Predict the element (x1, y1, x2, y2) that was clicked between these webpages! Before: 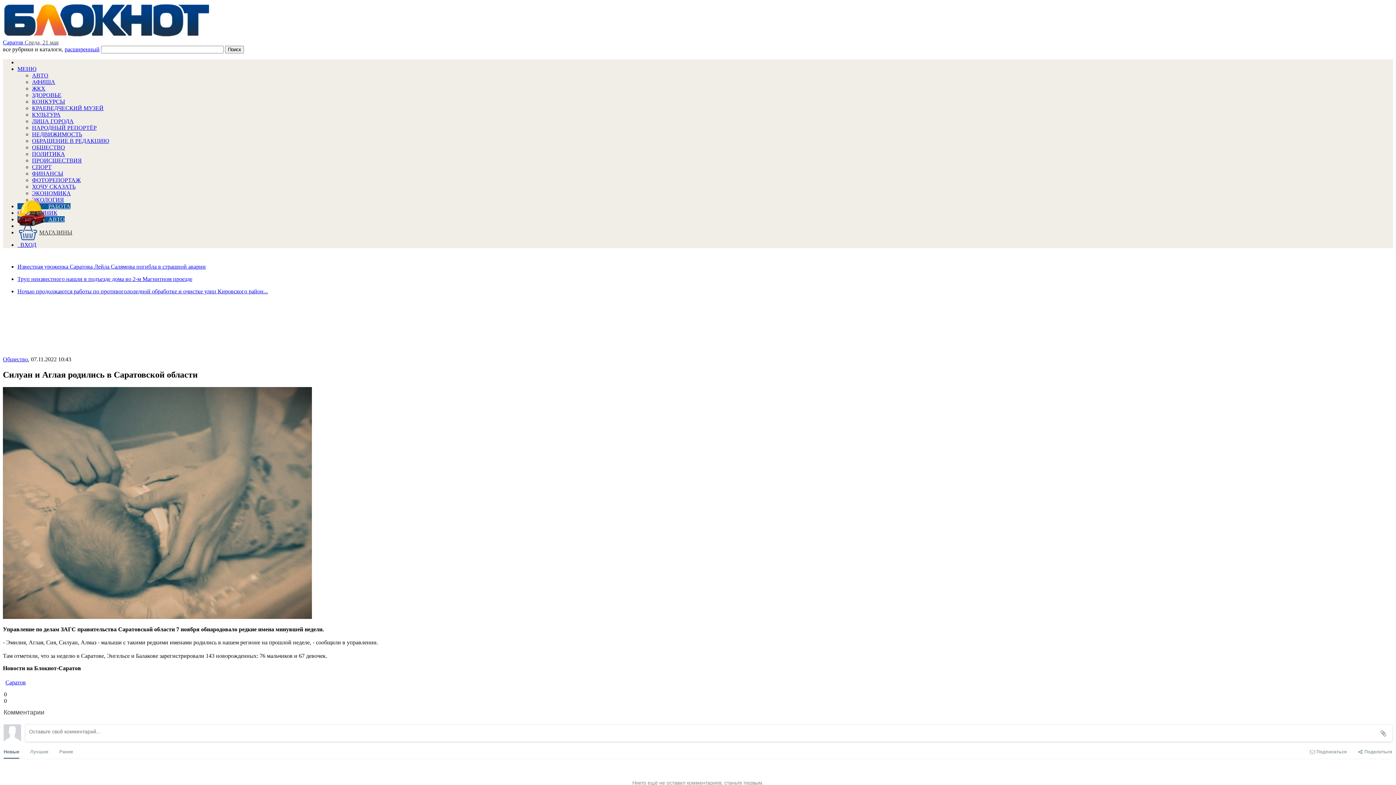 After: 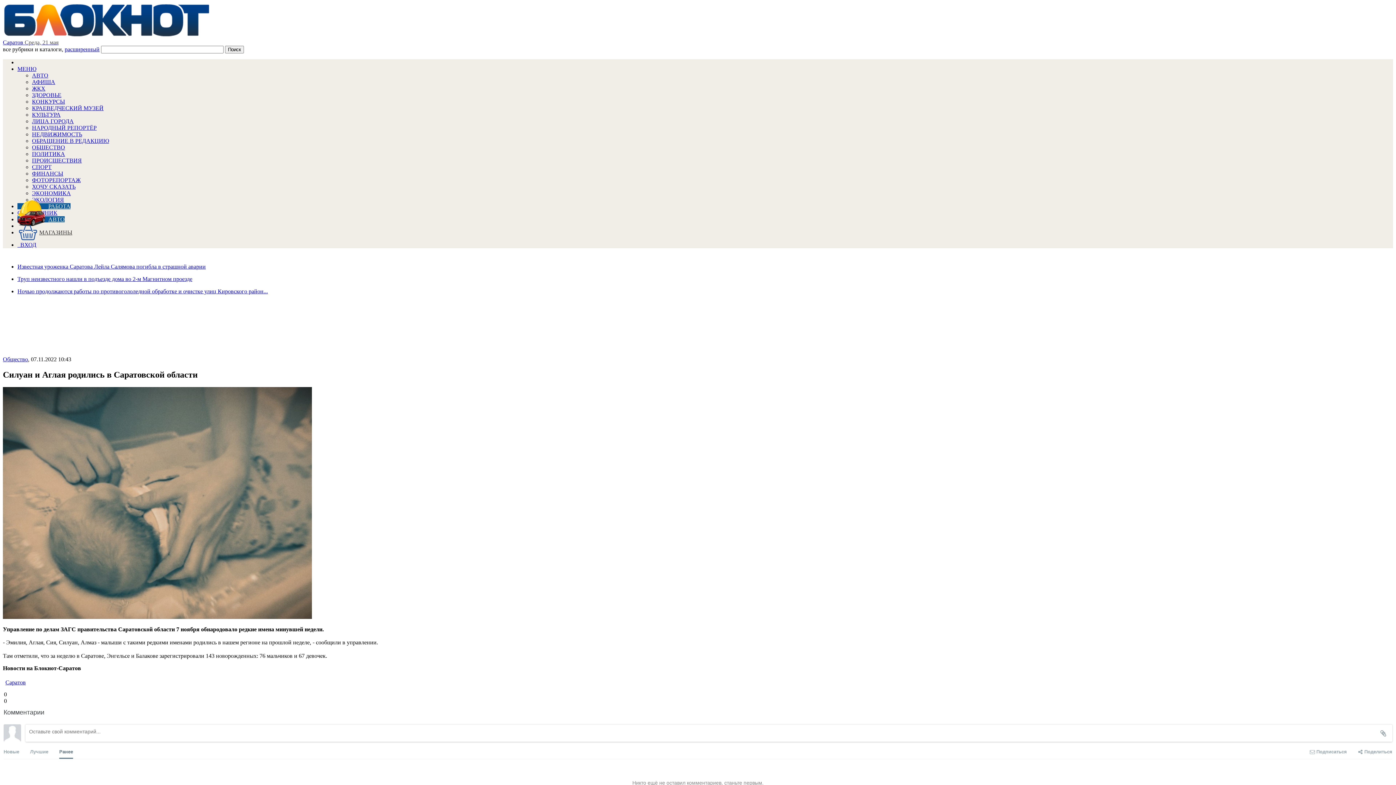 Action: label: Ранее bbox: (59, 742, 73, 759)